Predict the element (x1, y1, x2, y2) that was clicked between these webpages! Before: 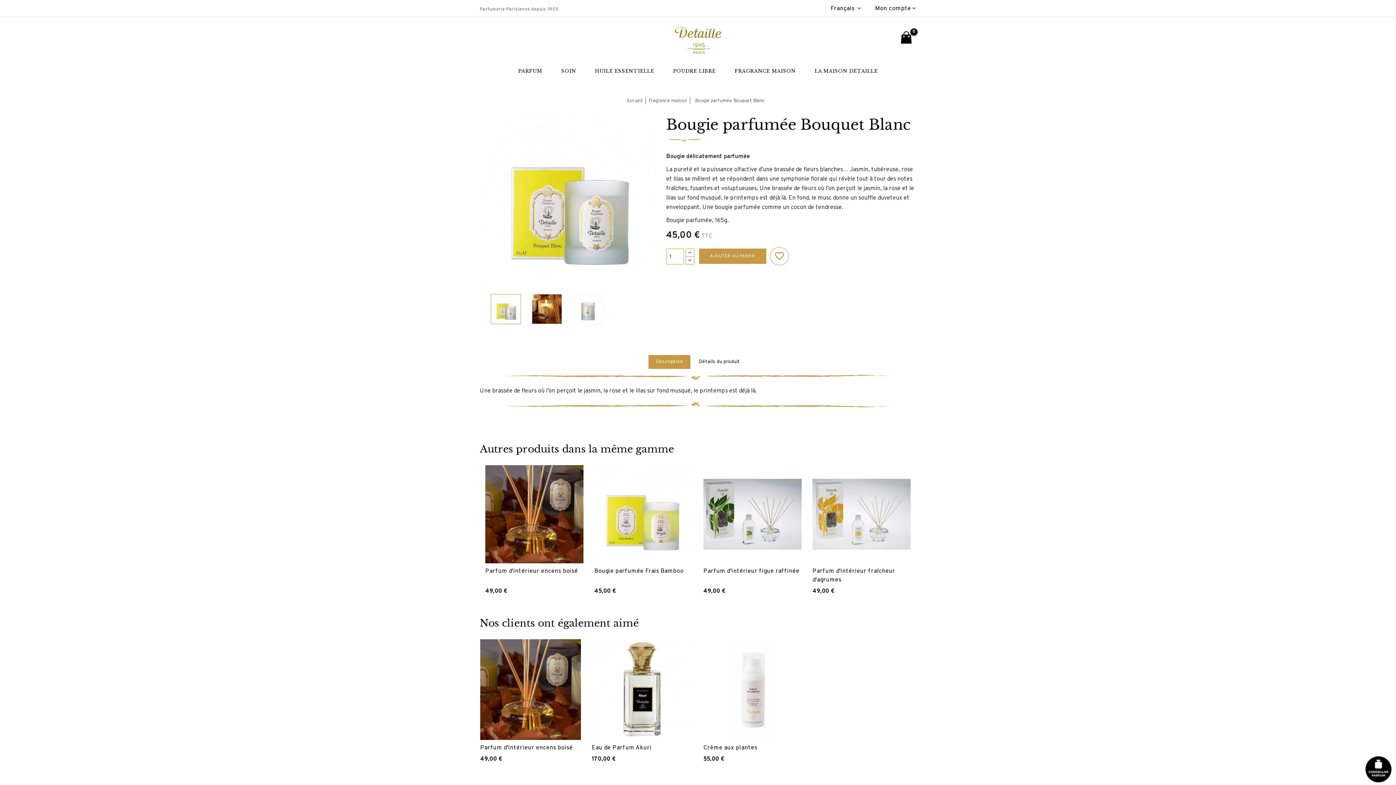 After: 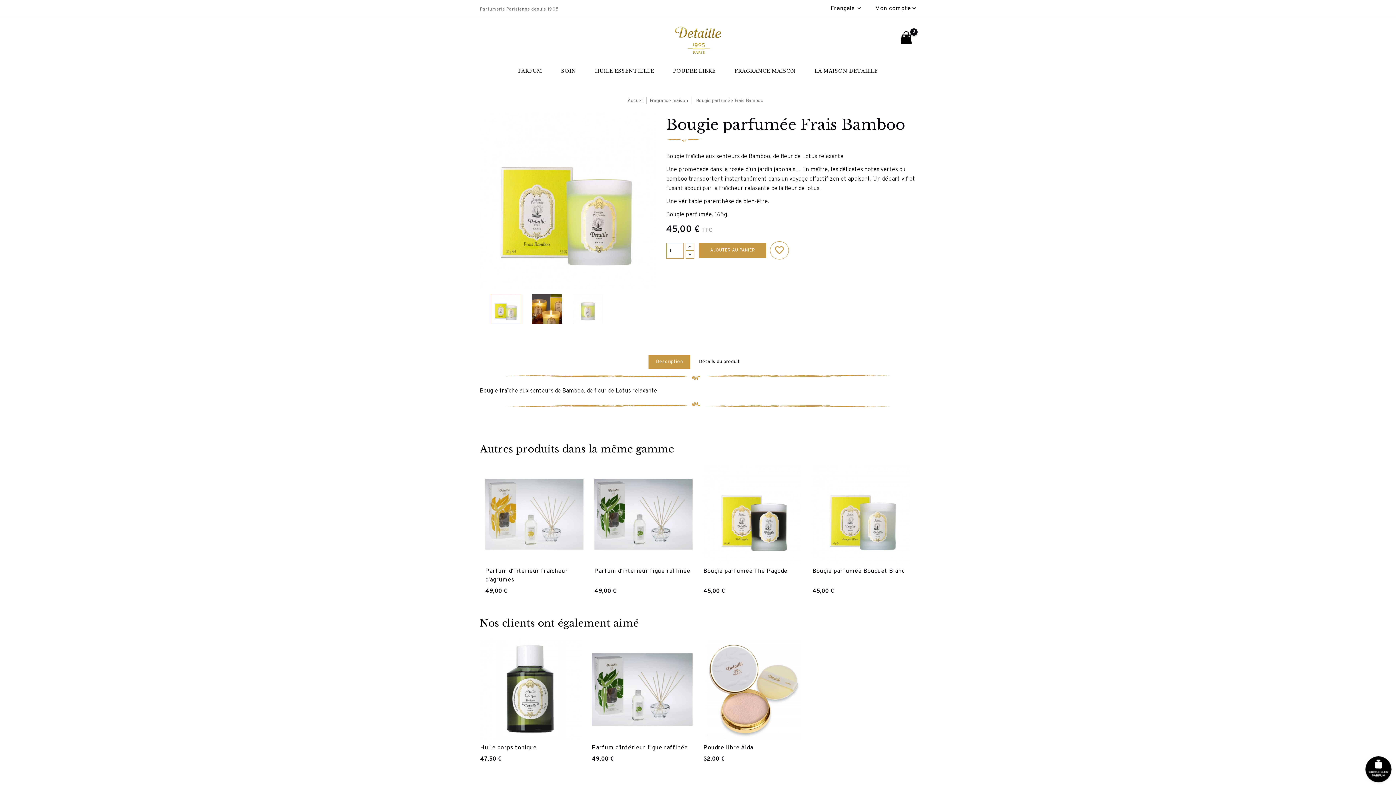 Action: bbox: (594, 567, 683, 575) label: Bougie parfumée Frais Bamboo